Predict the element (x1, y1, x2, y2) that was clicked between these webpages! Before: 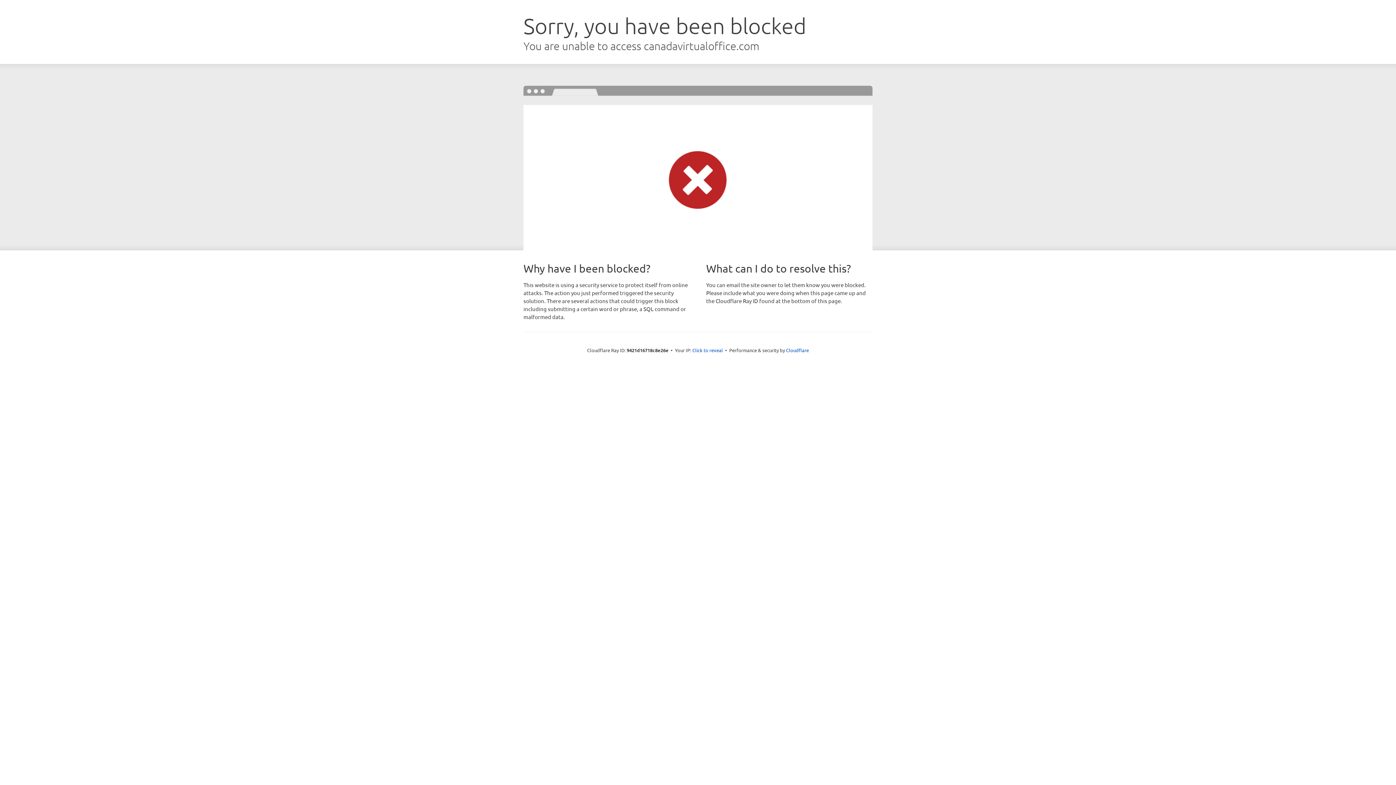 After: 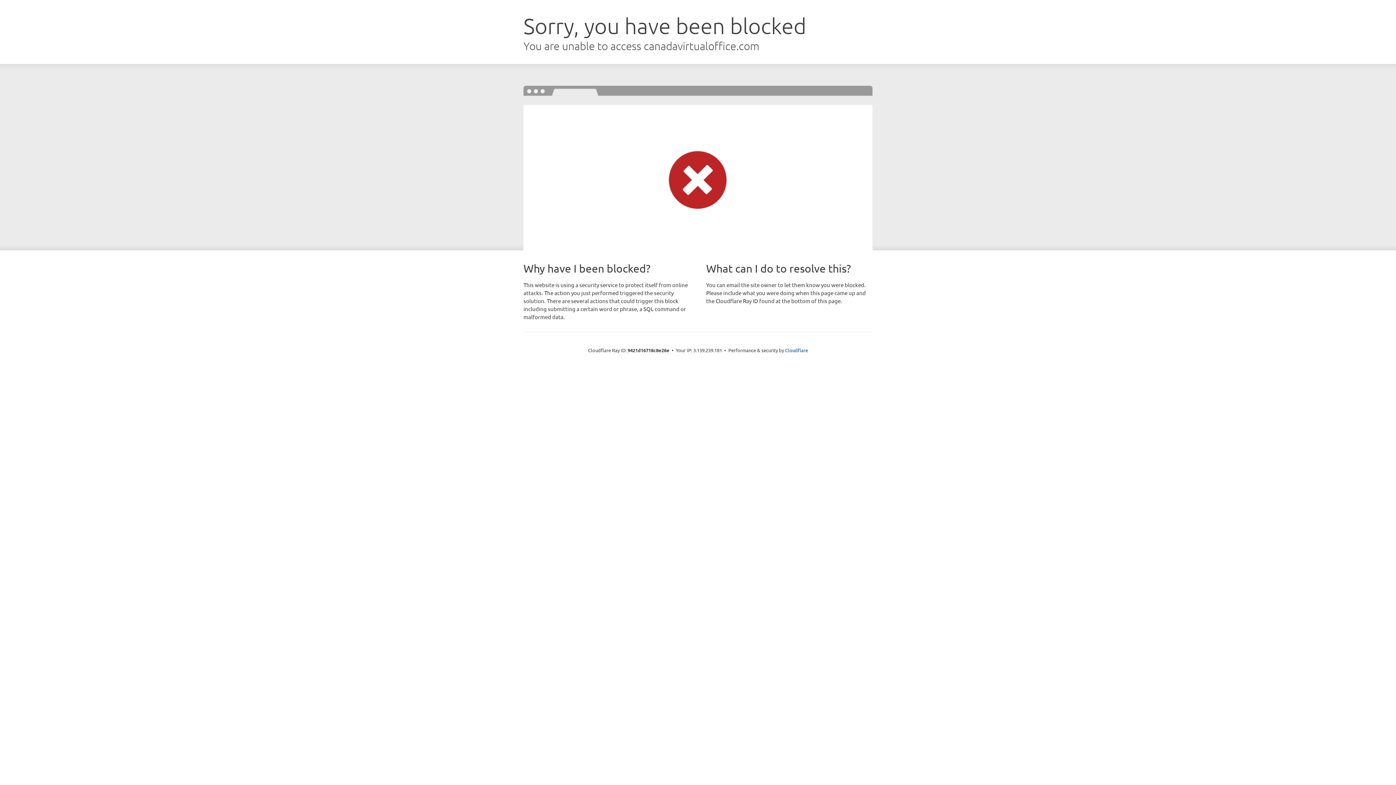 Action: label: Click to reveal bbox: (692, 346, 723, 353)